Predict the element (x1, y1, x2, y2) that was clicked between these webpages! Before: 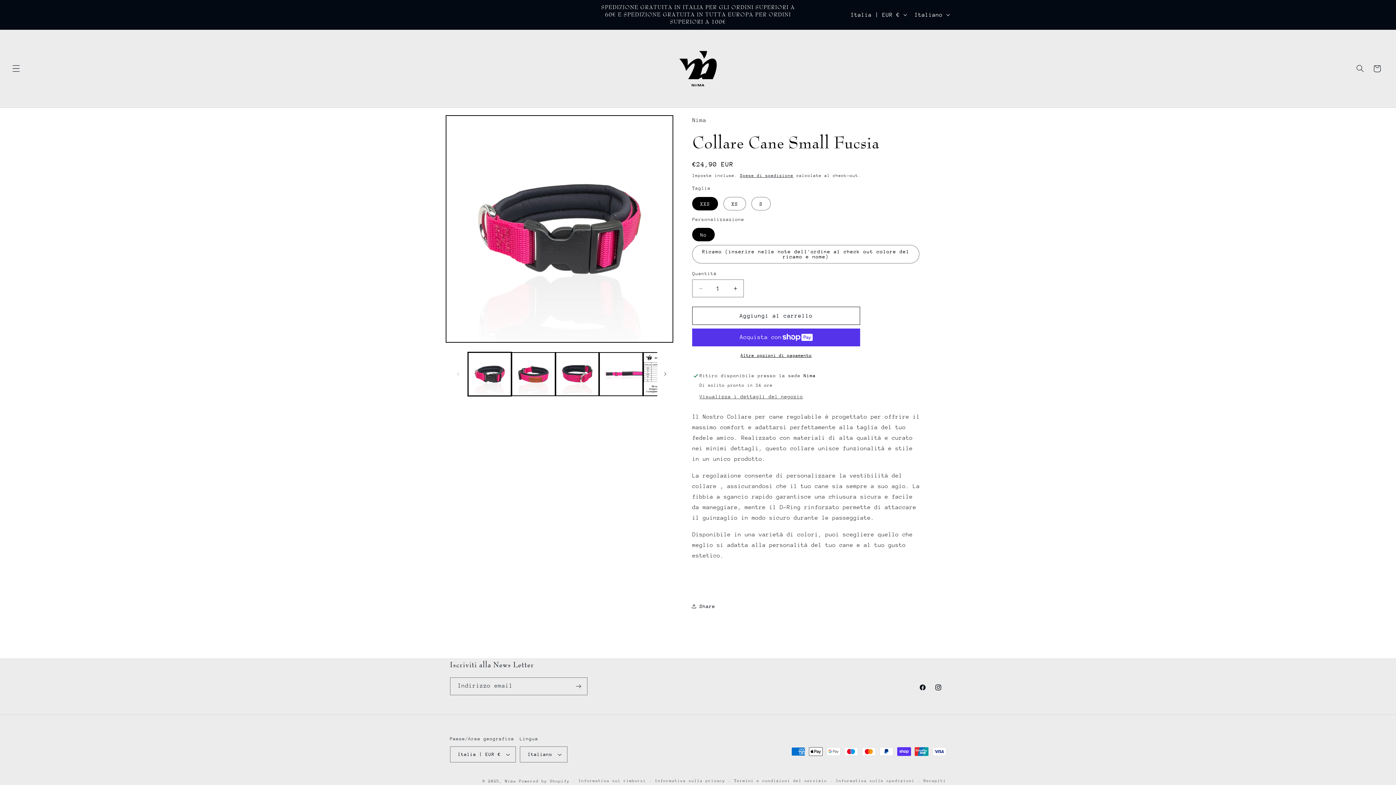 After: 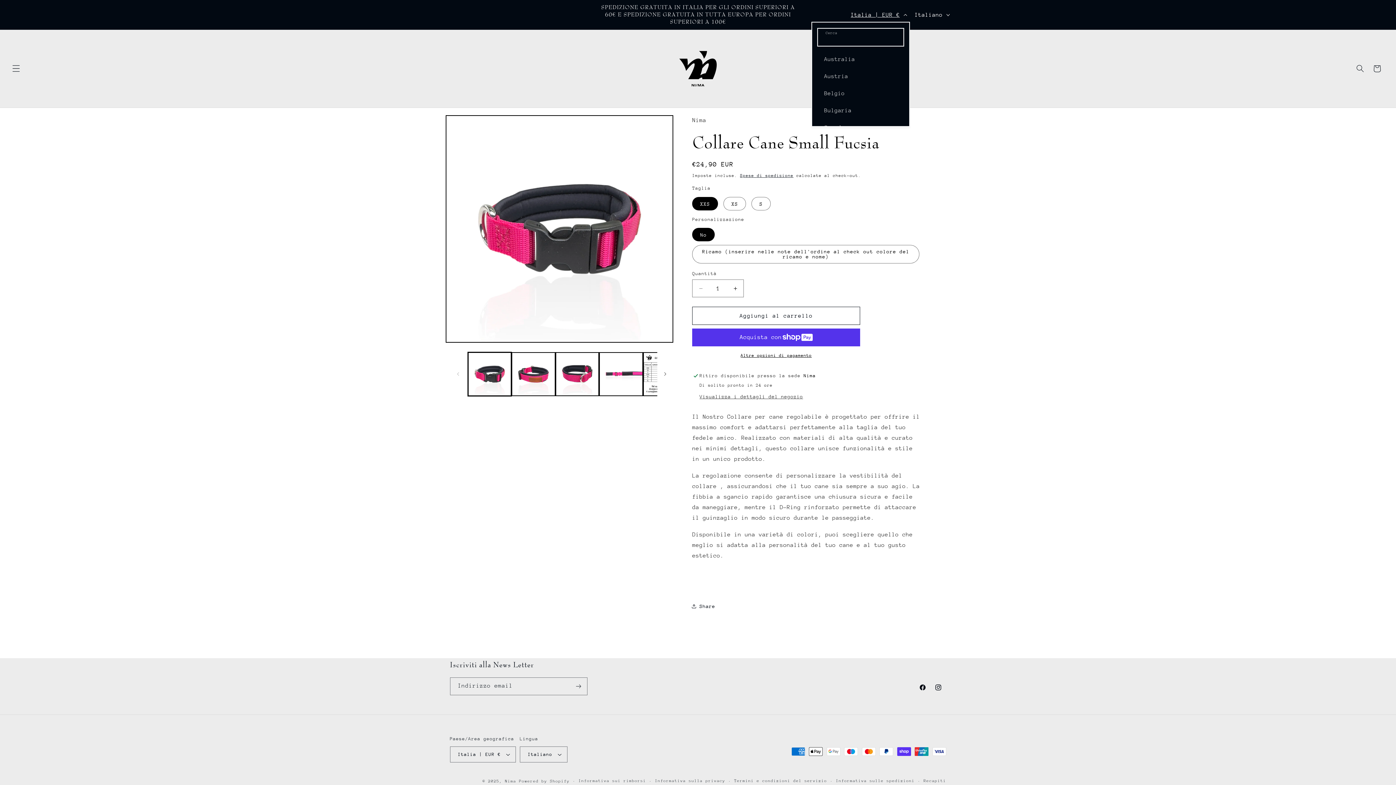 Action: bbox: (846, 7, 910, 21) label: Italia | EUR €